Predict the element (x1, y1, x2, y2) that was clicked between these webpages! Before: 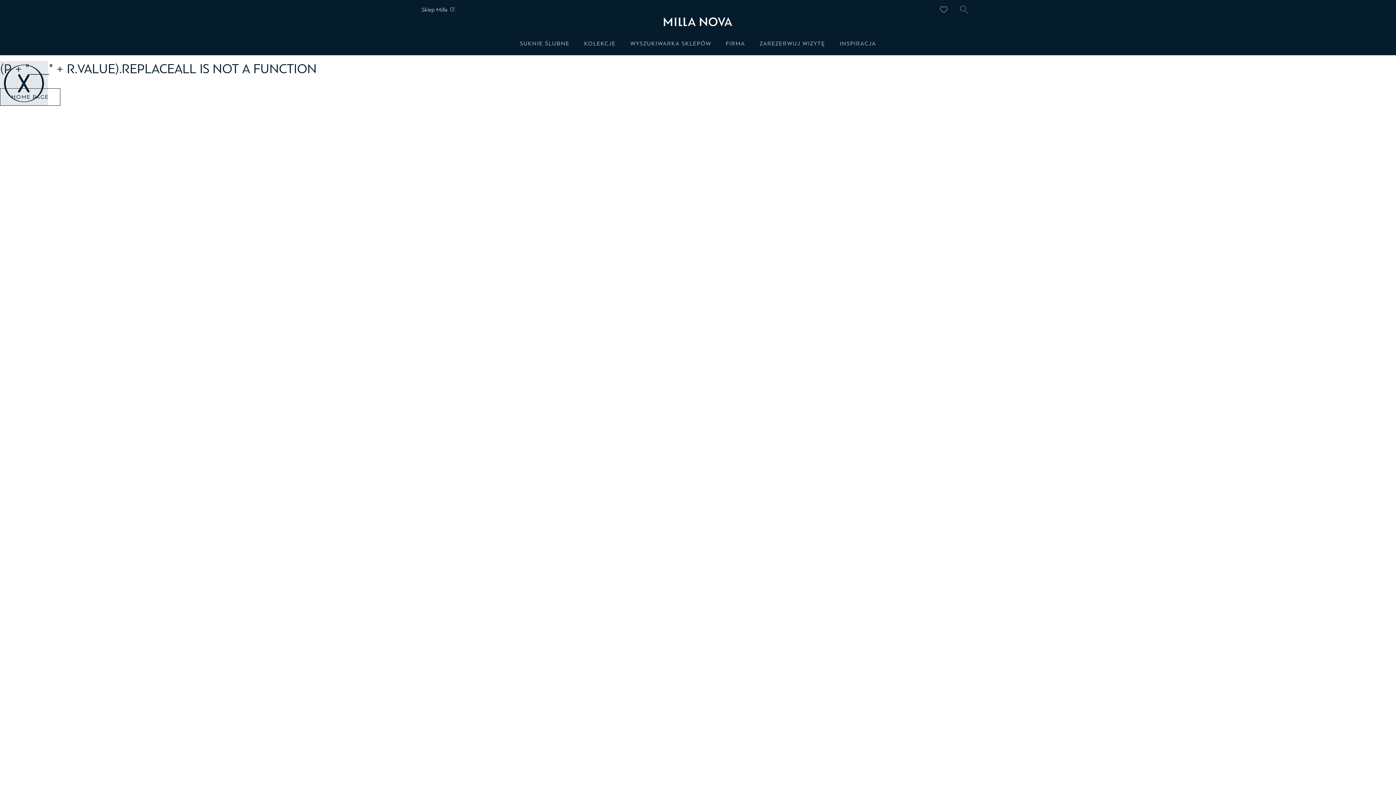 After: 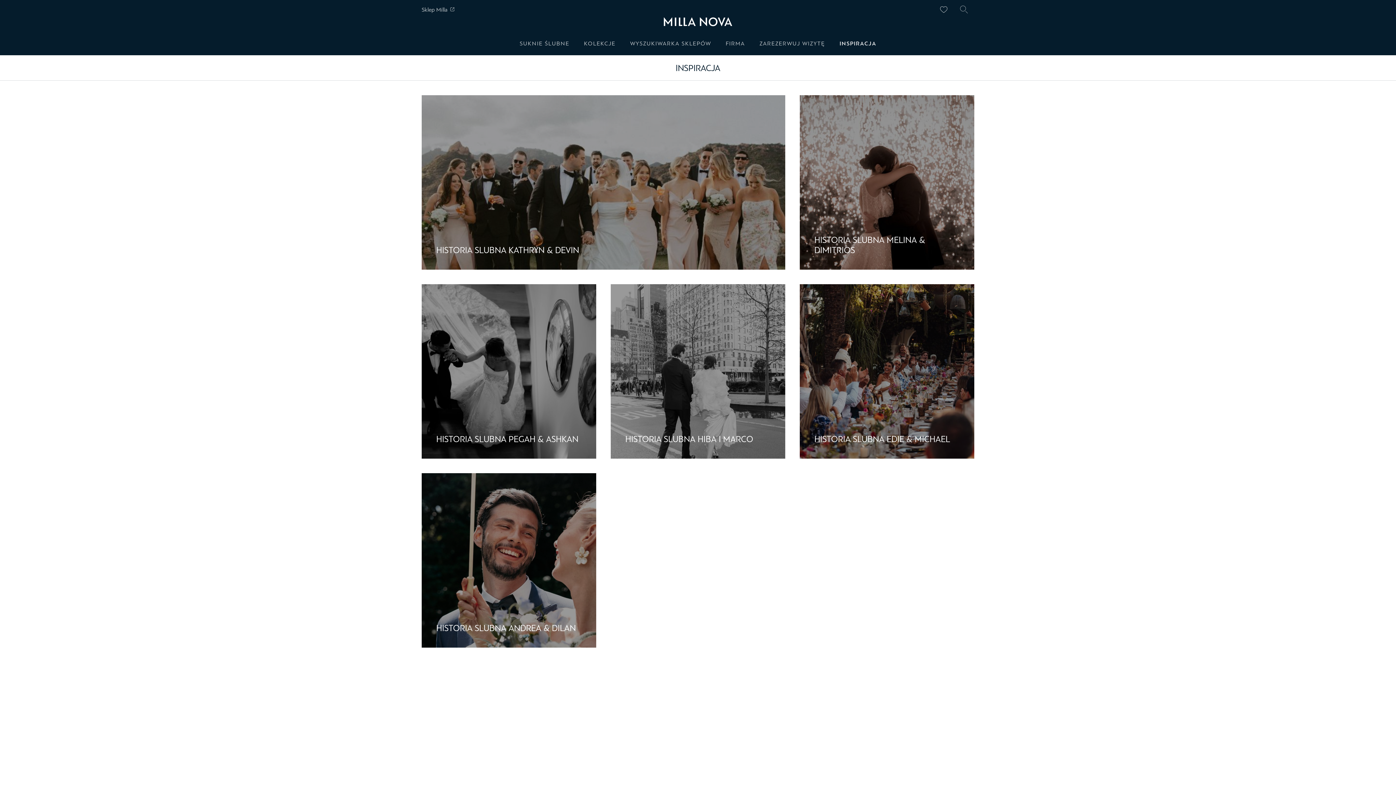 Action: label: INSPIRACJA bbox: (832, 34, 883, 52)